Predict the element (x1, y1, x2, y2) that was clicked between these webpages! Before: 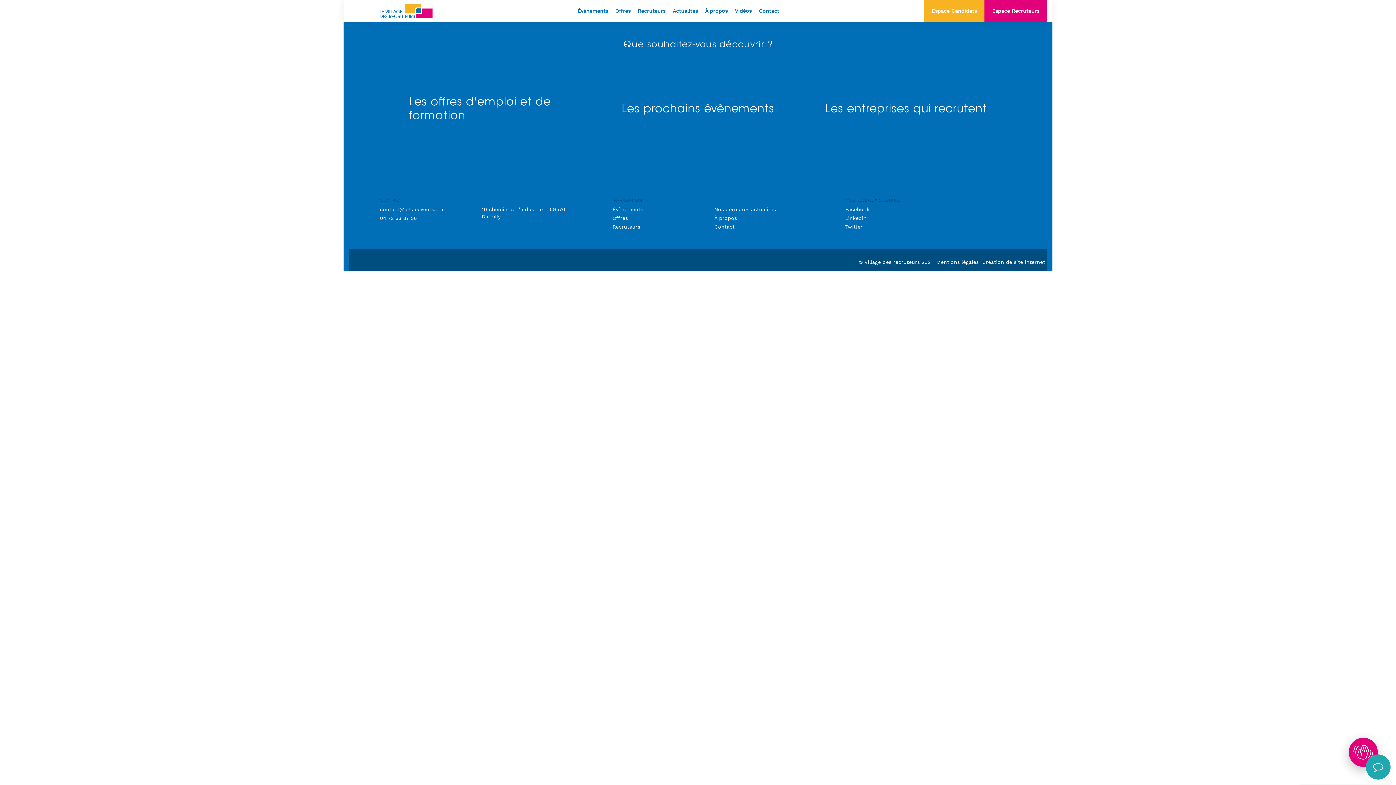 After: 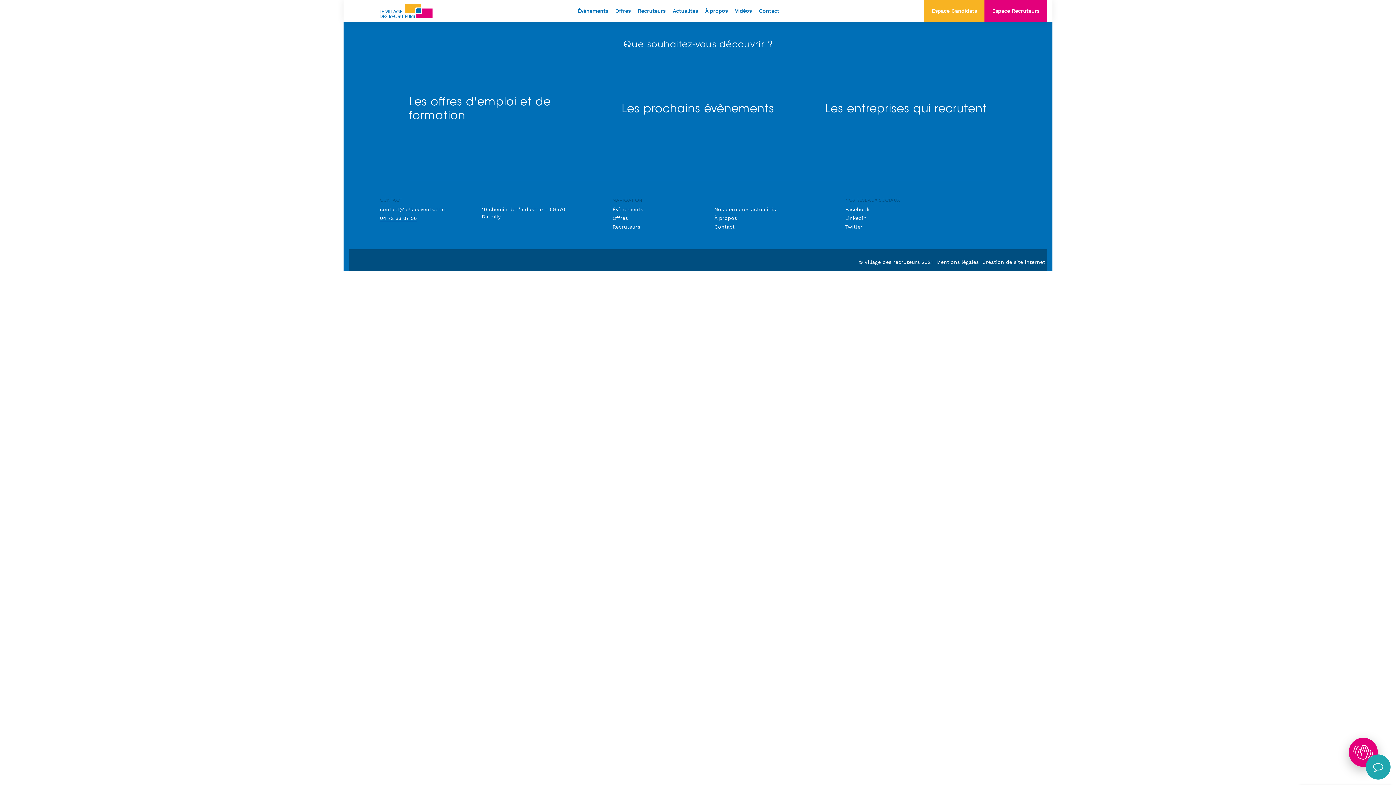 Action: label: 04 72 33 87 56 bbox: (380, 214, 417, 221)